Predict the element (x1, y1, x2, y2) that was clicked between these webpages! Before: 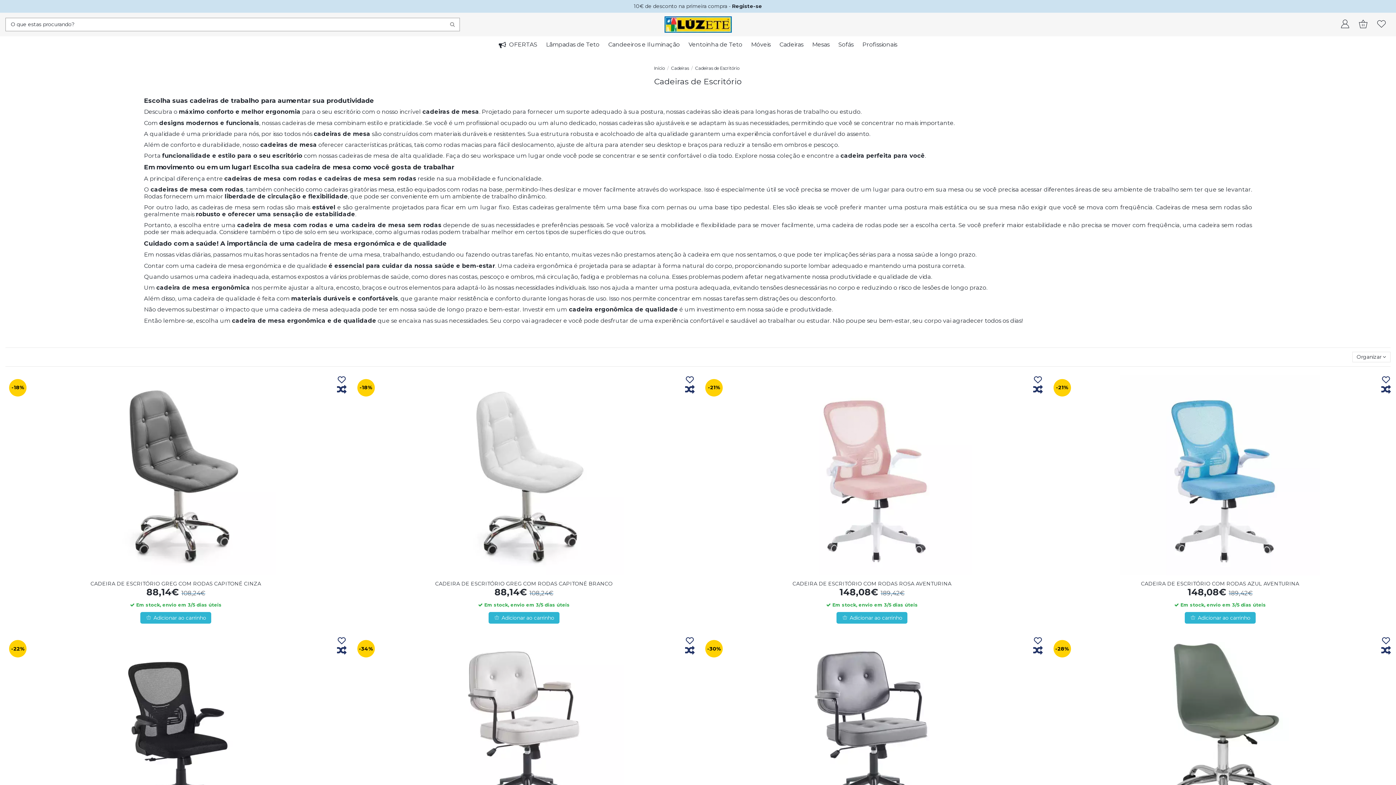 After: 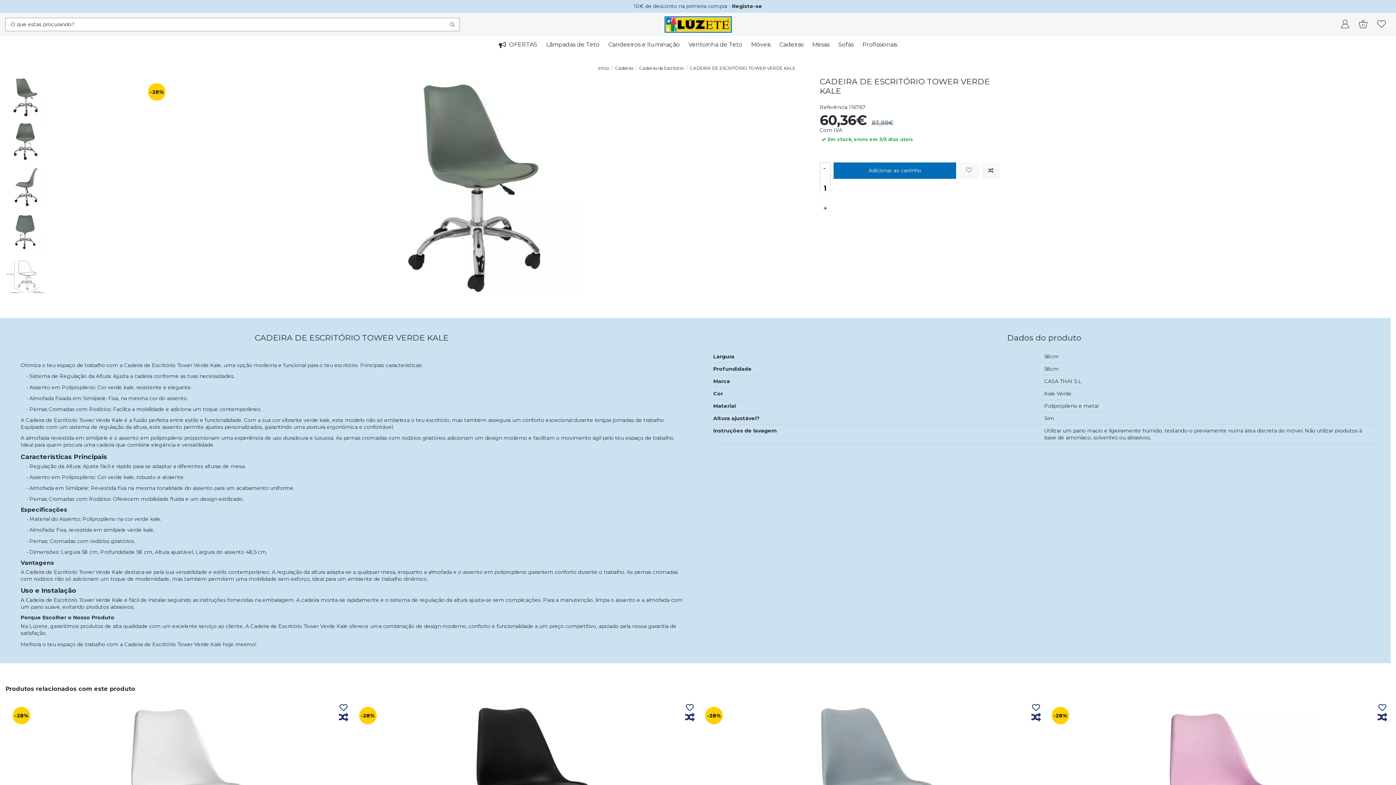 Action: bbox: (1050, 636, 1390, 836)